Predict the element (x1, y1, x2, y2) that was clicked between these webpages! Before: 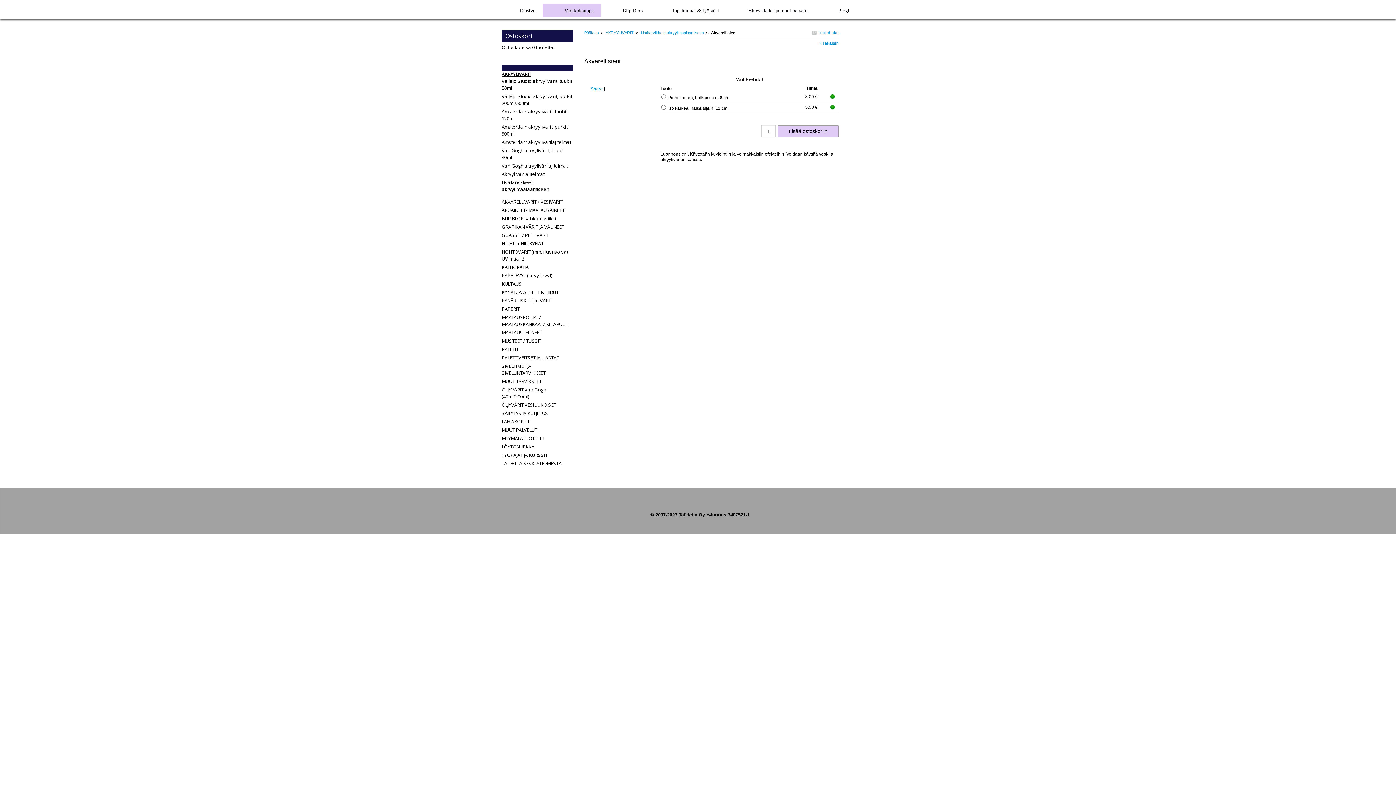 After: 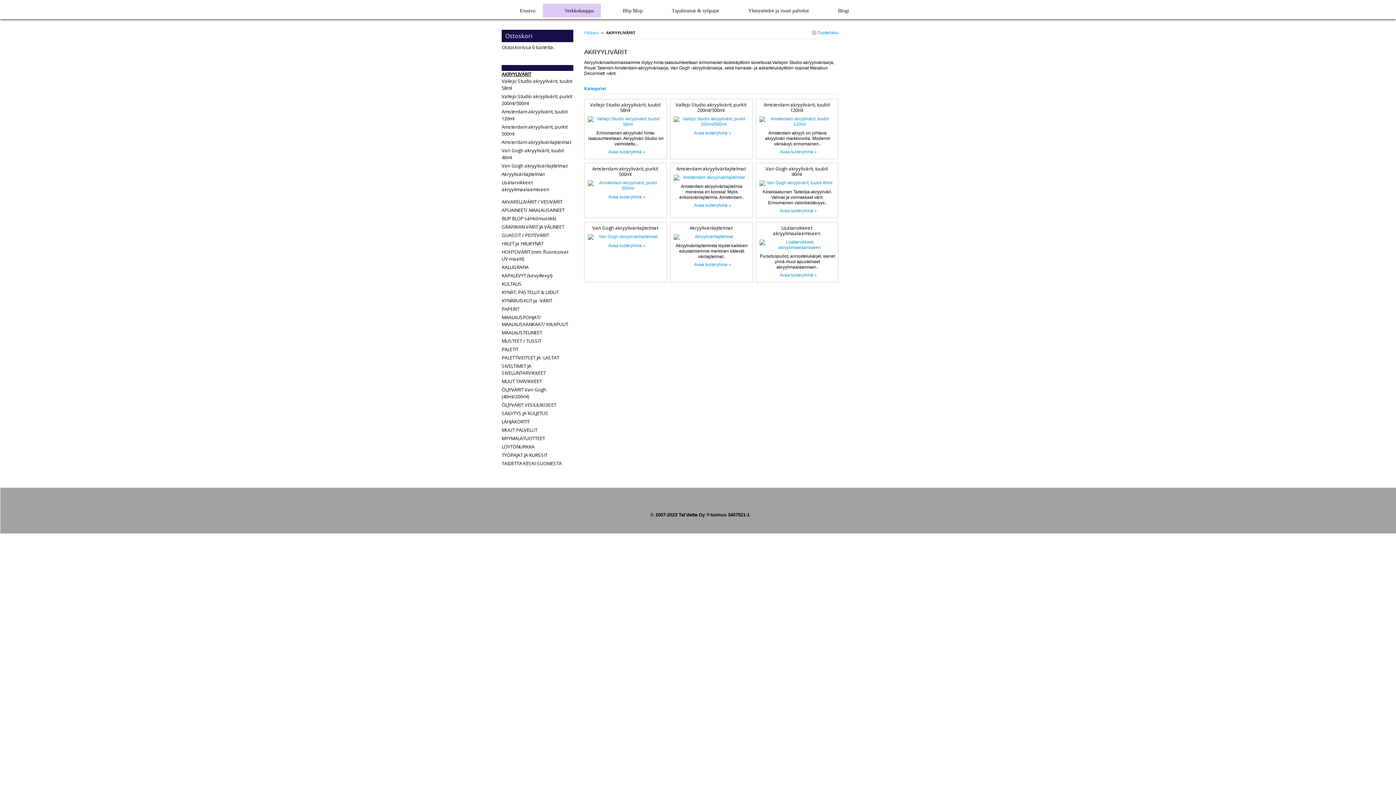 Action: bbox: (605, 30, 633, 34) label: AKRYYLIVÄRIT